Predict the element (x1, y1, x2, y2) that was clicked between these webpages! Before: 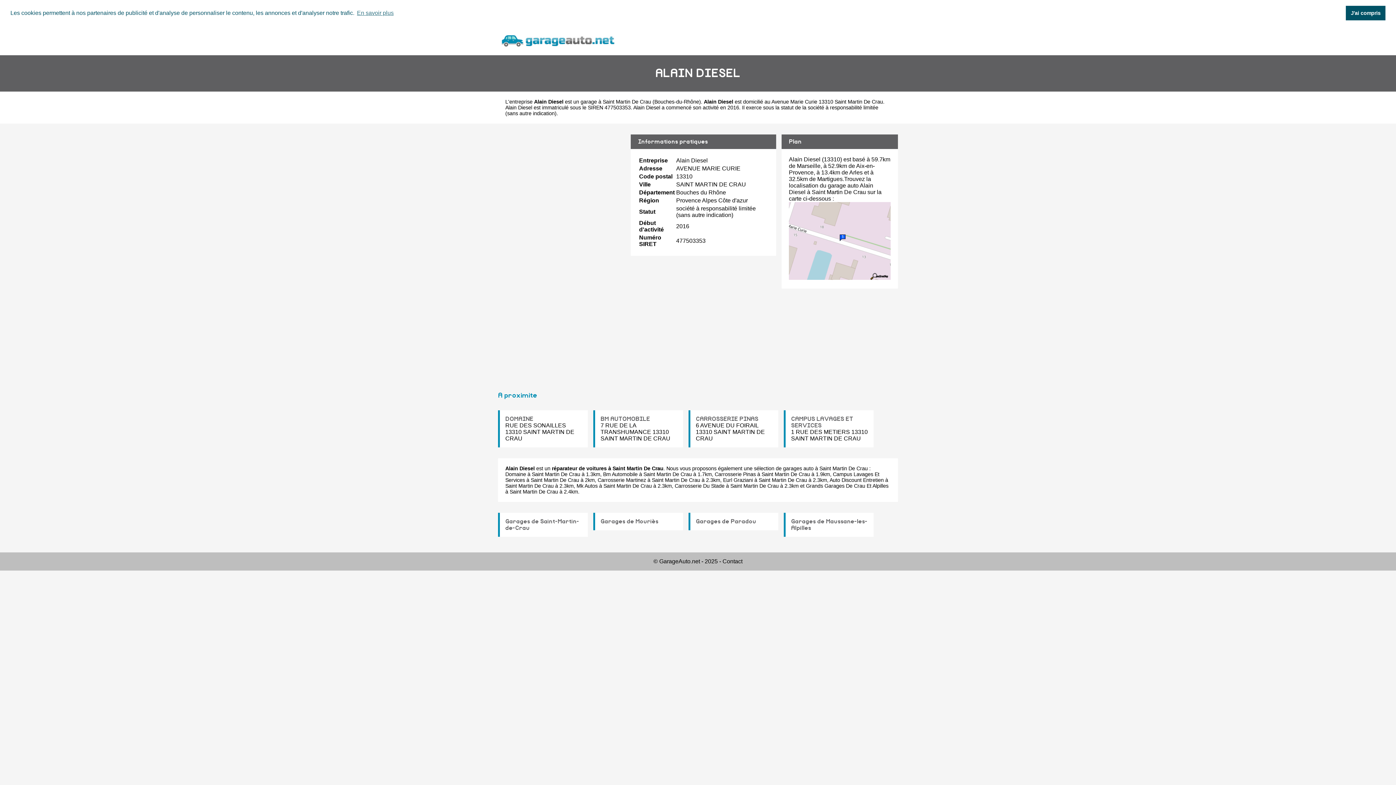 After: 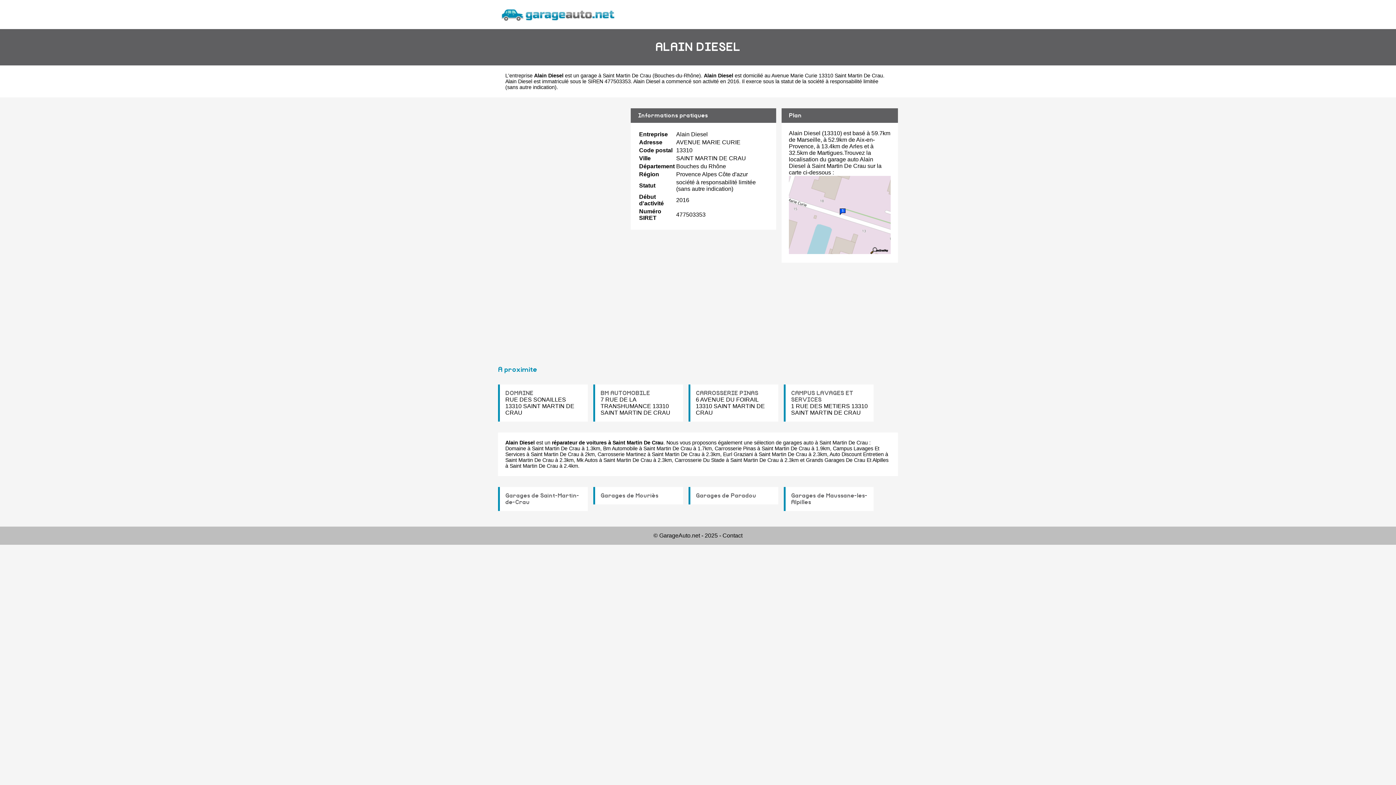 Action: label: dismiss cookie message bbox: (1346, 5, 1385, 20)